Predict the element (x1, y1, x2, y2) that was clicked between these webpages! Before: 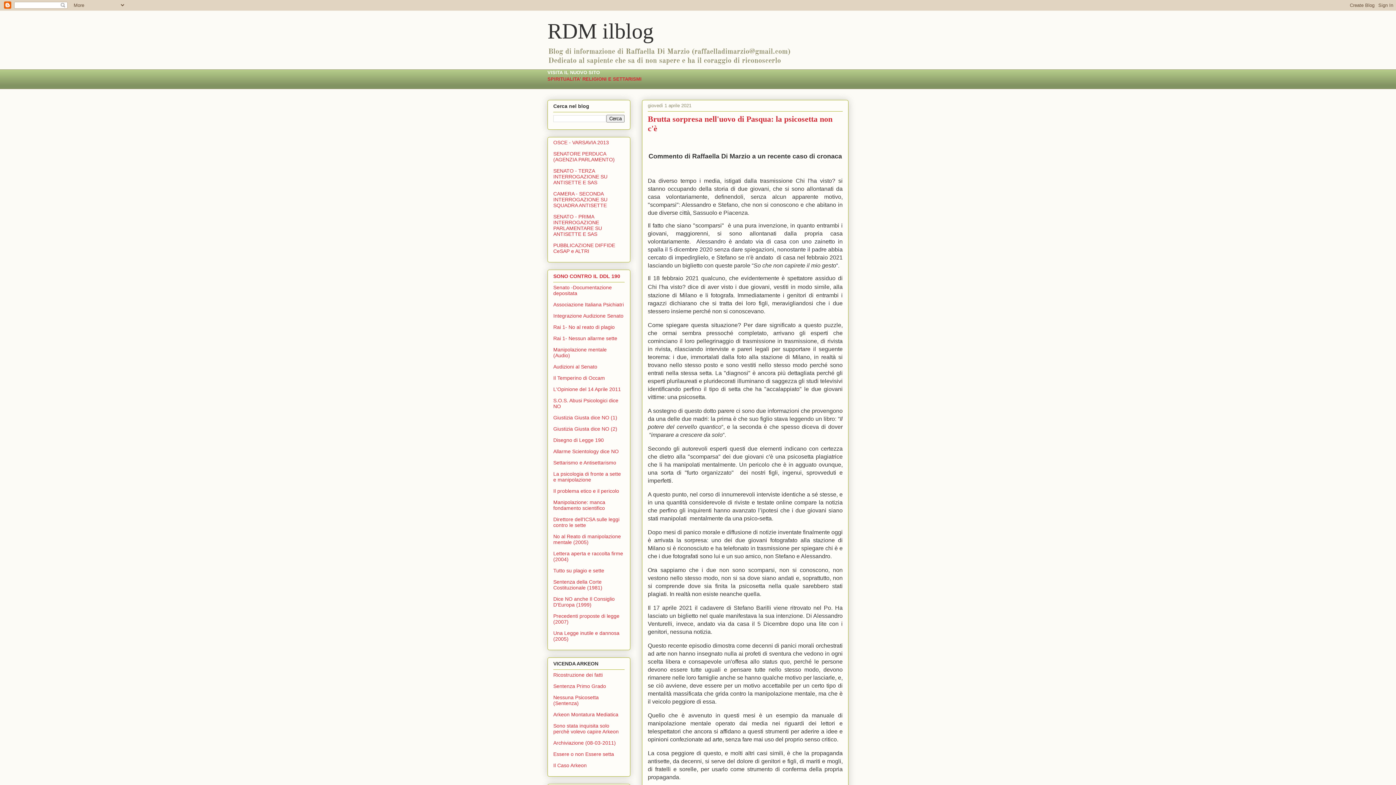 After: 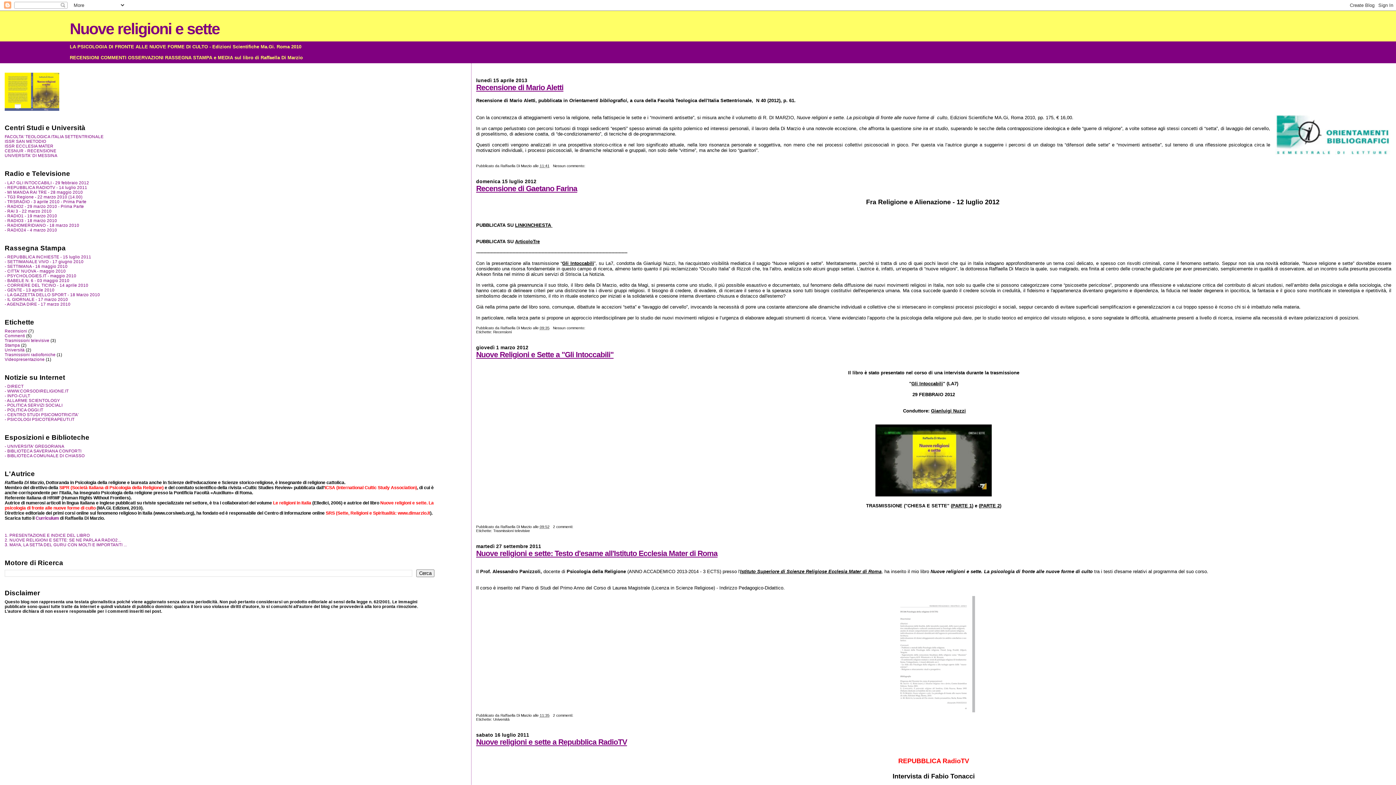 Action: bbox: (553, 471, 621, 482) label: La psicologia di fronte a sette e manipolazione